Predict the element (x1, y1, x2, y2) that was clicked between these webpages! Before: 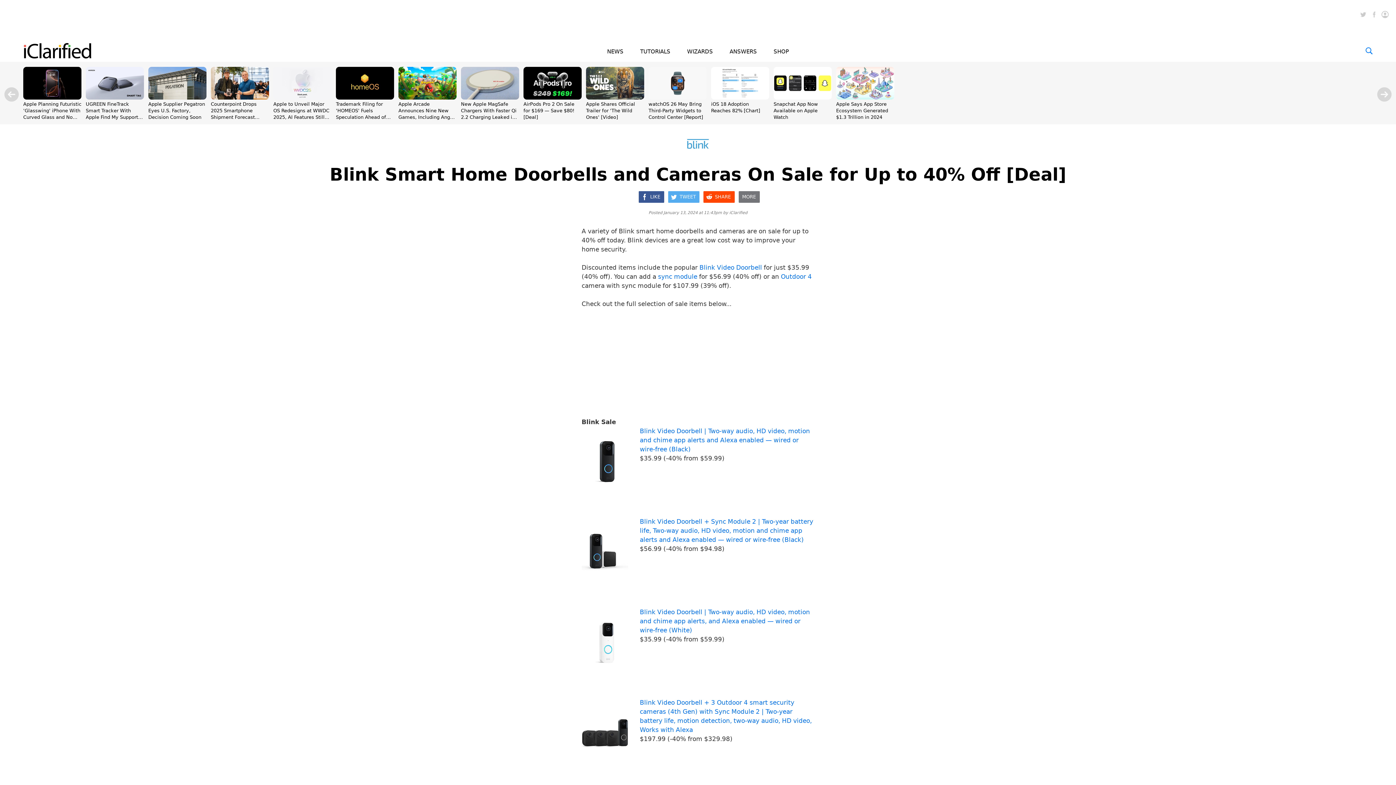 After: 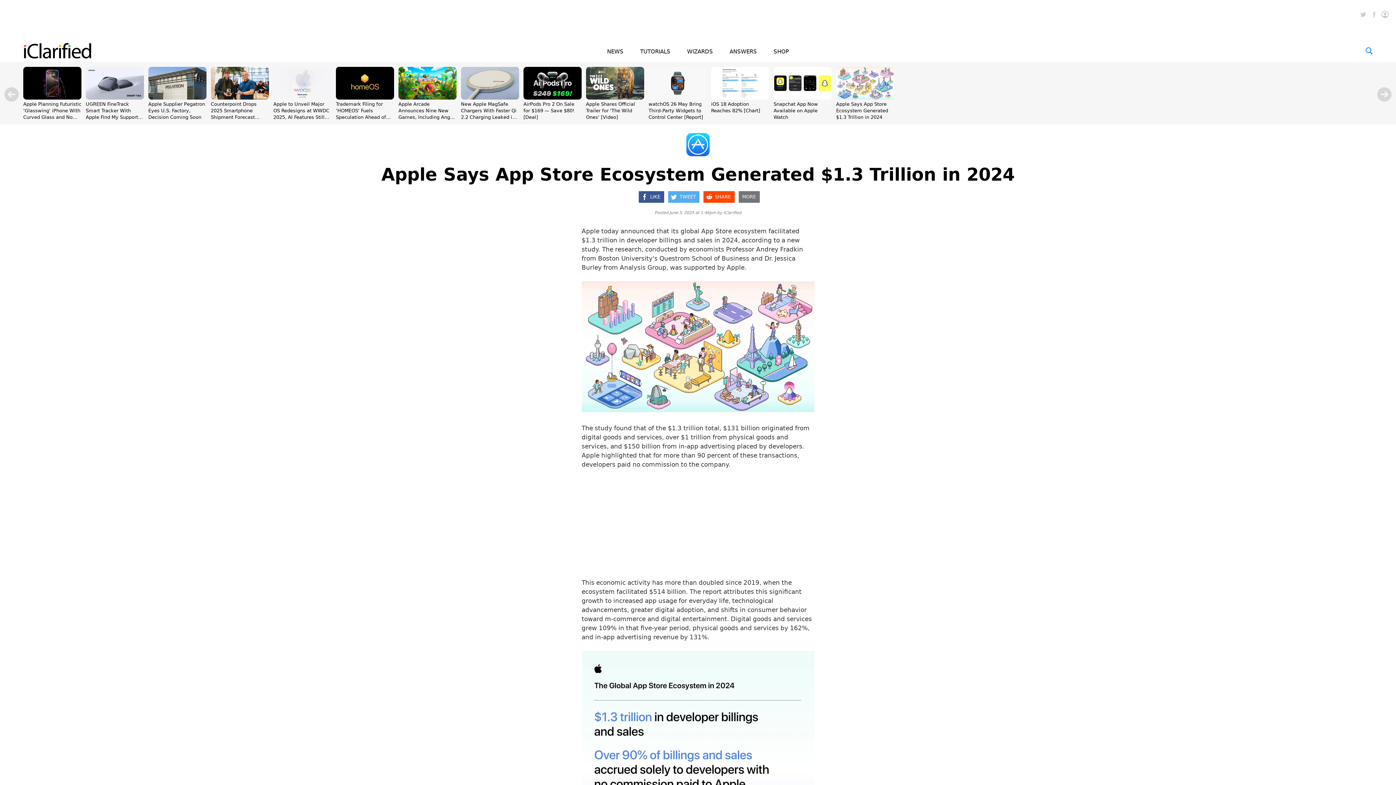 Action: label: Apple Says App Store Ecosystem Generated $1.3 Trillion in 2024 bbox: (836, 101, 888, 120)